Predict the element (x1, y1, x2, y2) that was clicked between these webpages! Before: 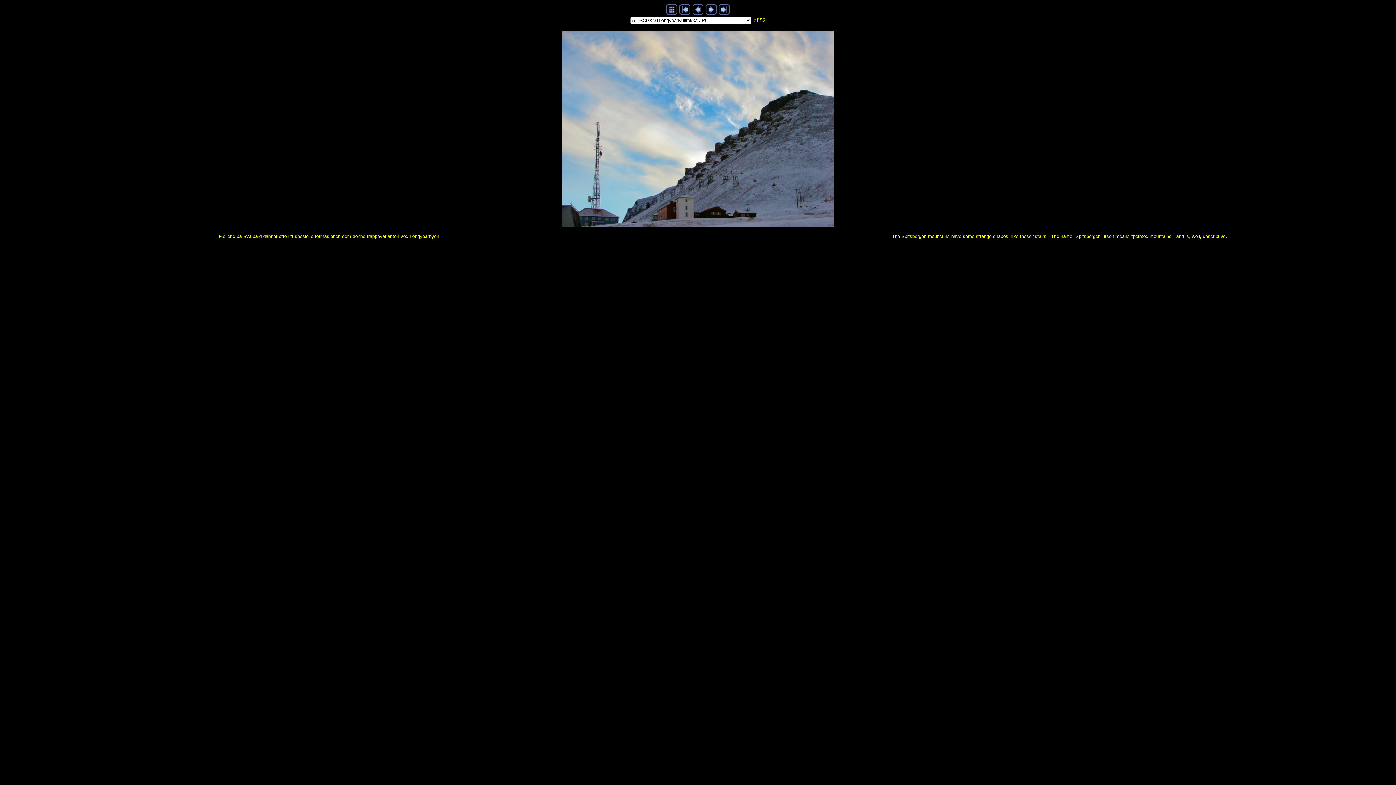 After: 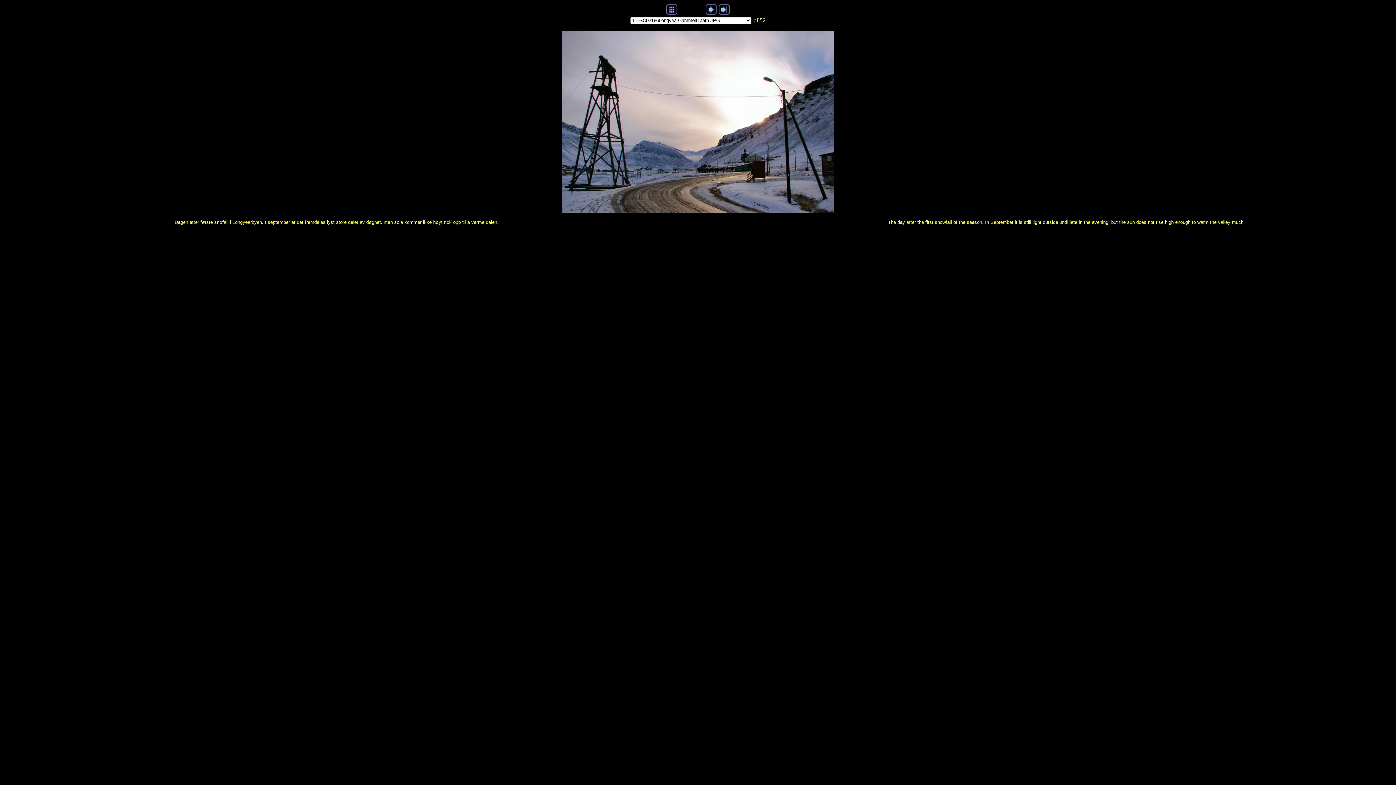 Action: bbox: (679, 9, 690, 16)